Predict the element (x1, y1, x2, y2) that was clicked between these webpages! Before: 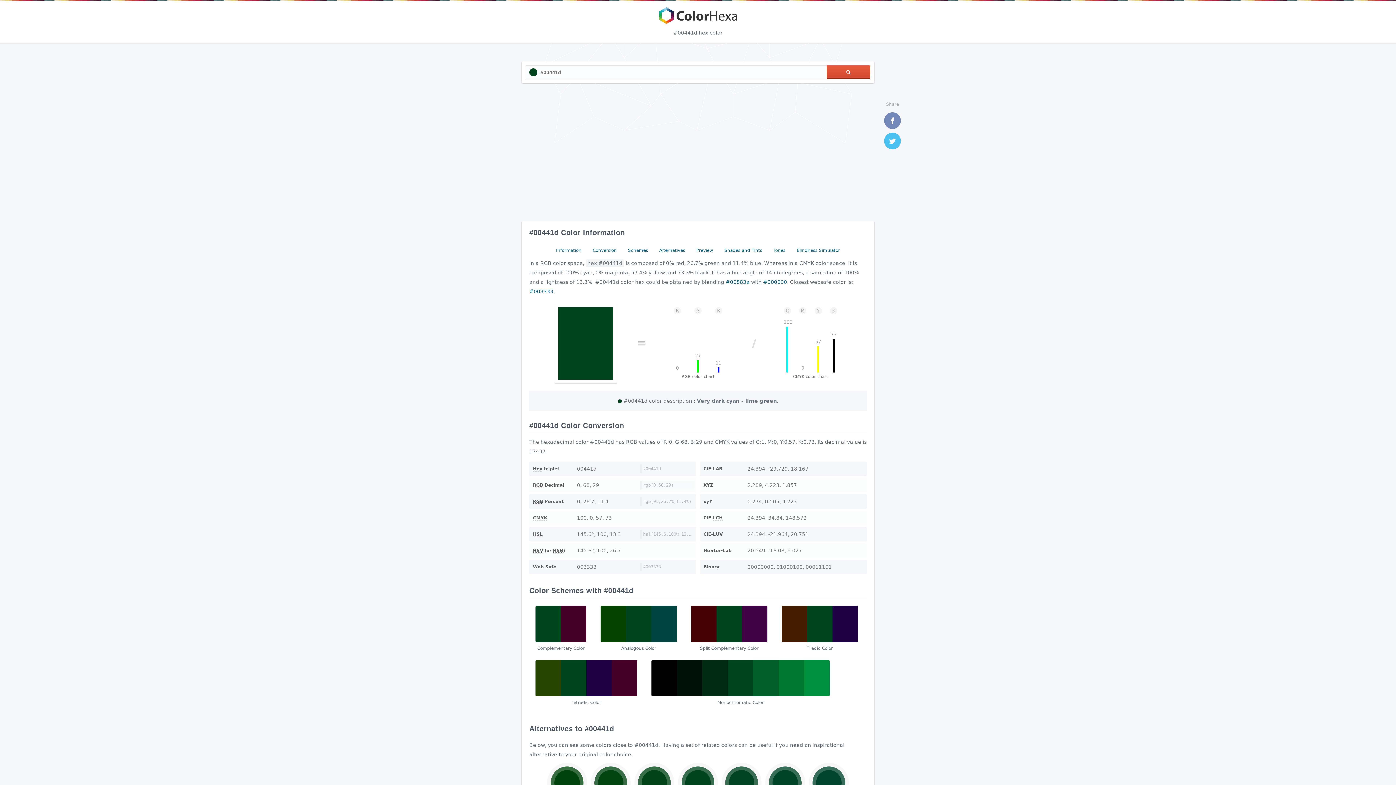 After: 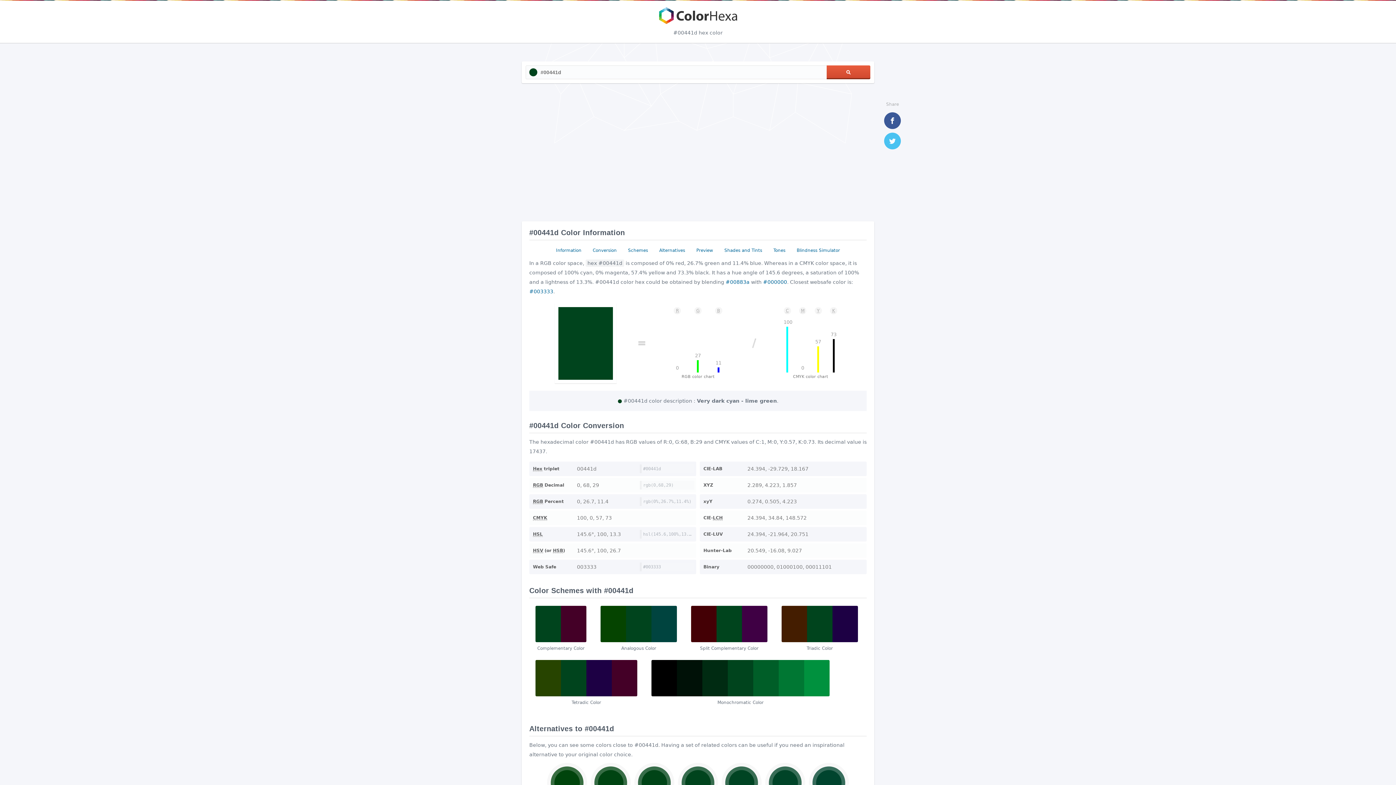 Action: bbox: (884, 112, 901, 129) label: Facebook